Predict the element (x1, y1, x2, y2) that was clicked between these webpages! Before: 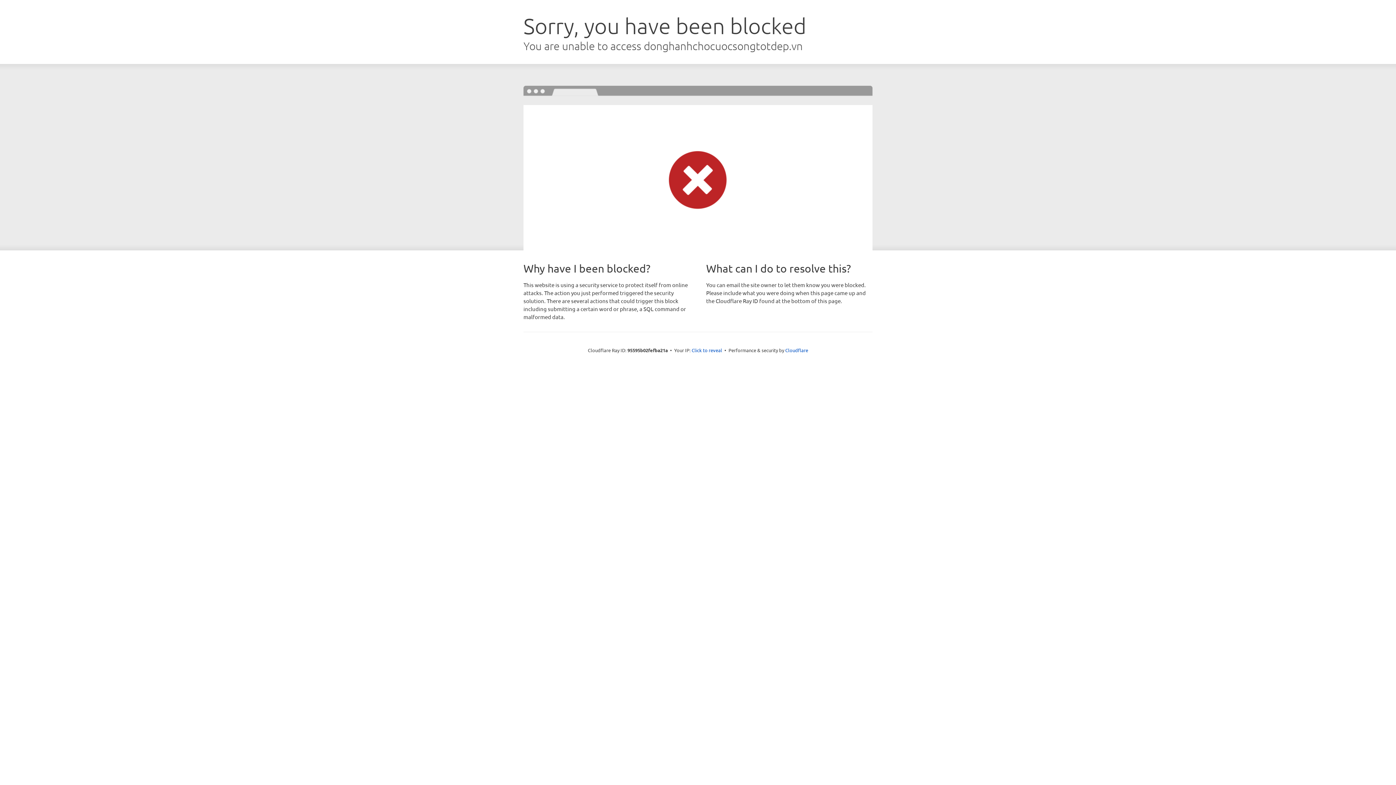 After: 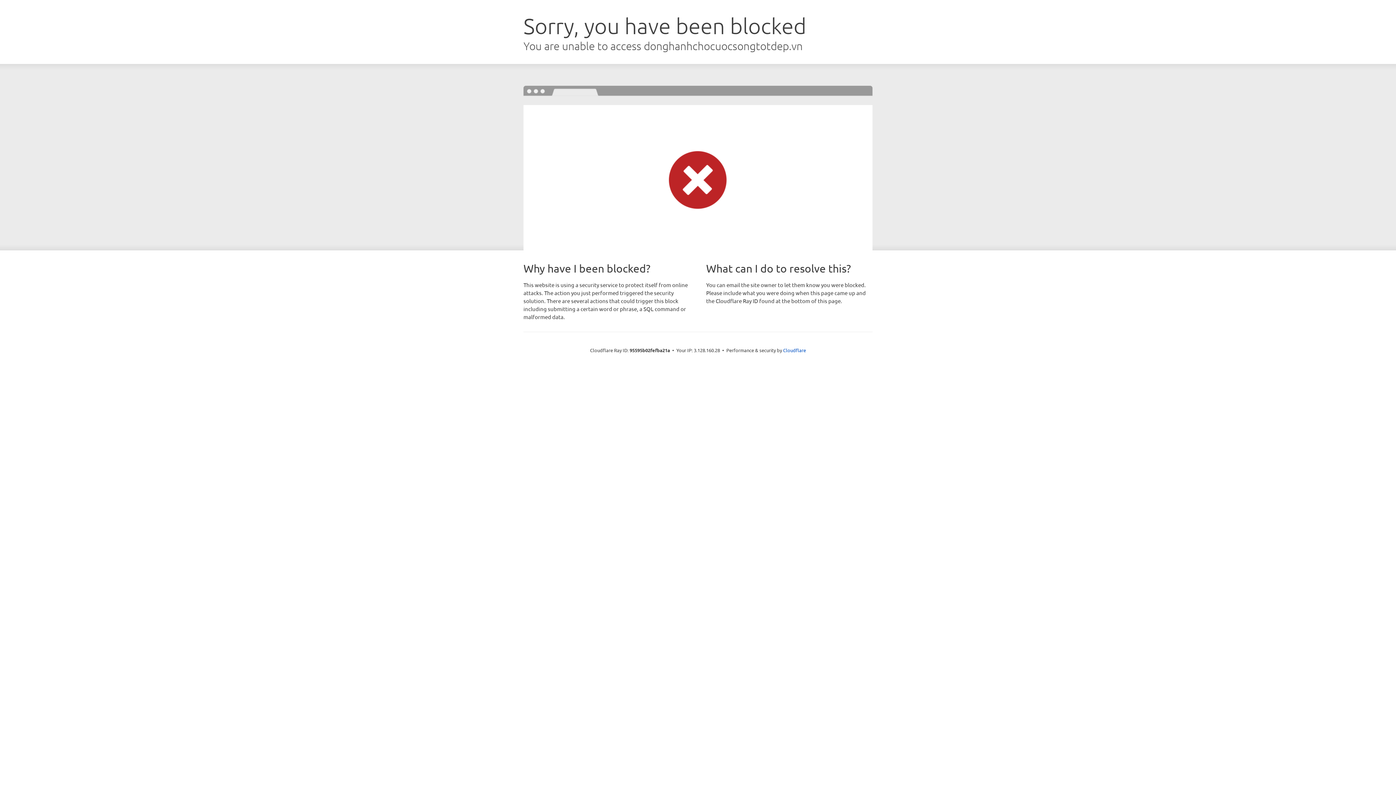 Action: bbox: (691, 346, 722, 353) label: Click to reveal